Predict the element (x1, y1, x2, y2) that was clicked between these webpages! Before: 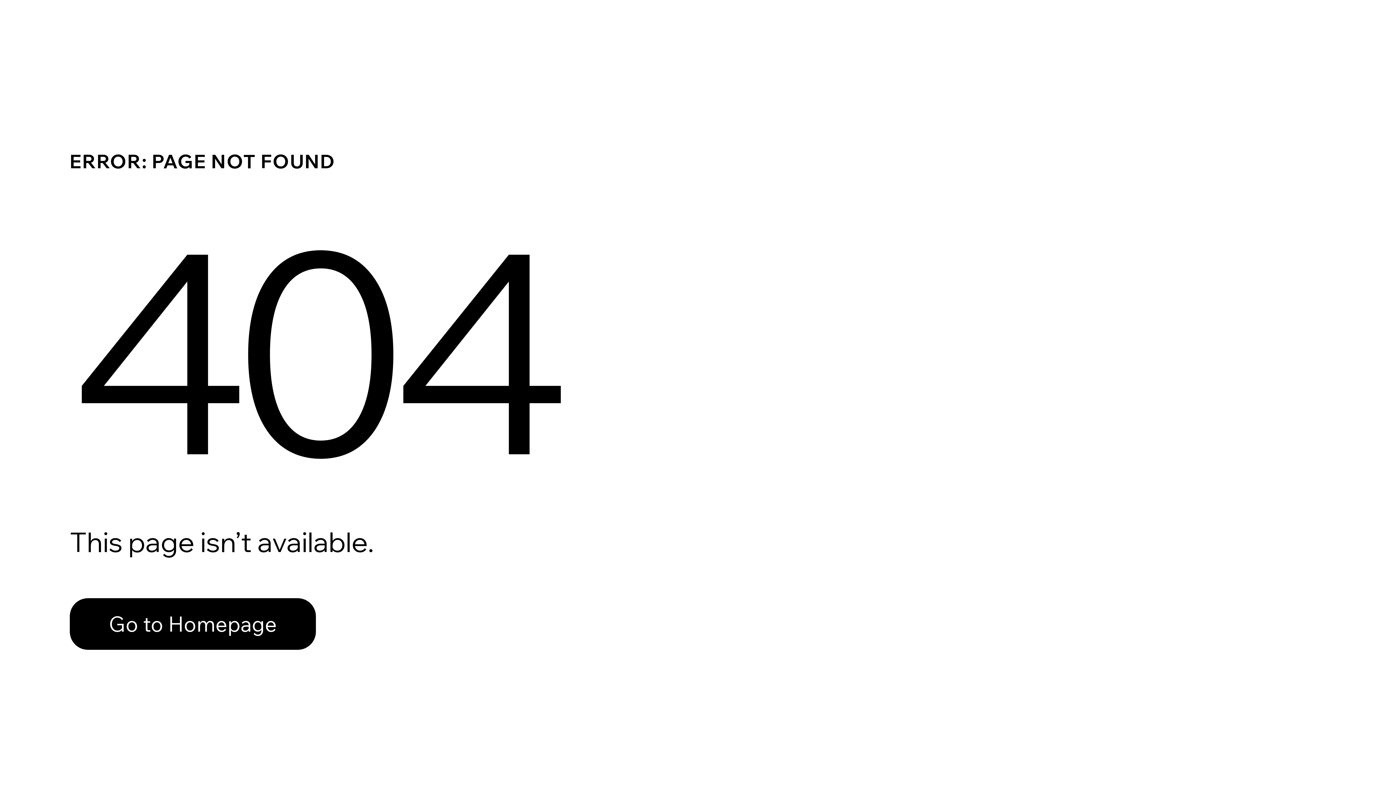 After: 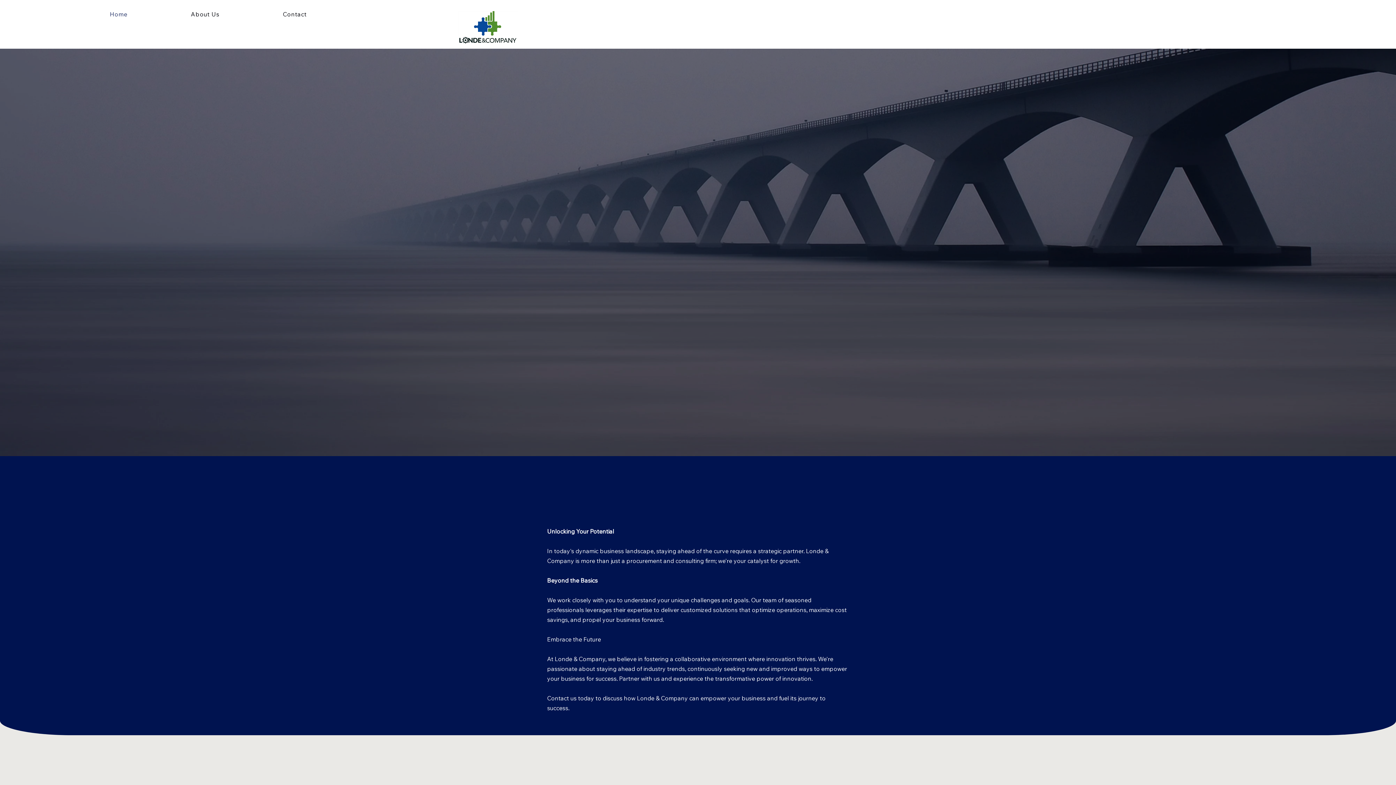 Action: bbox: (69, 582, 768, 659) label: Go to Homepage